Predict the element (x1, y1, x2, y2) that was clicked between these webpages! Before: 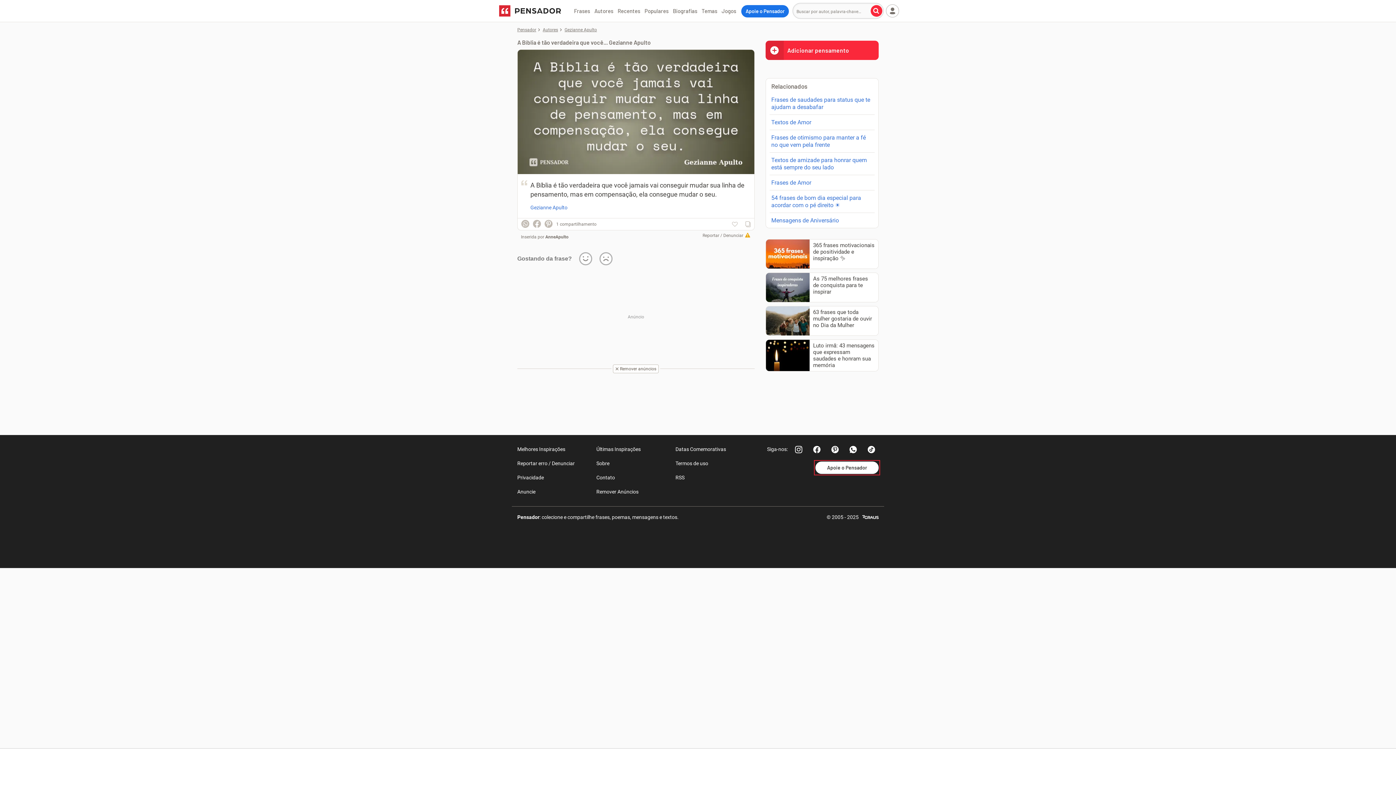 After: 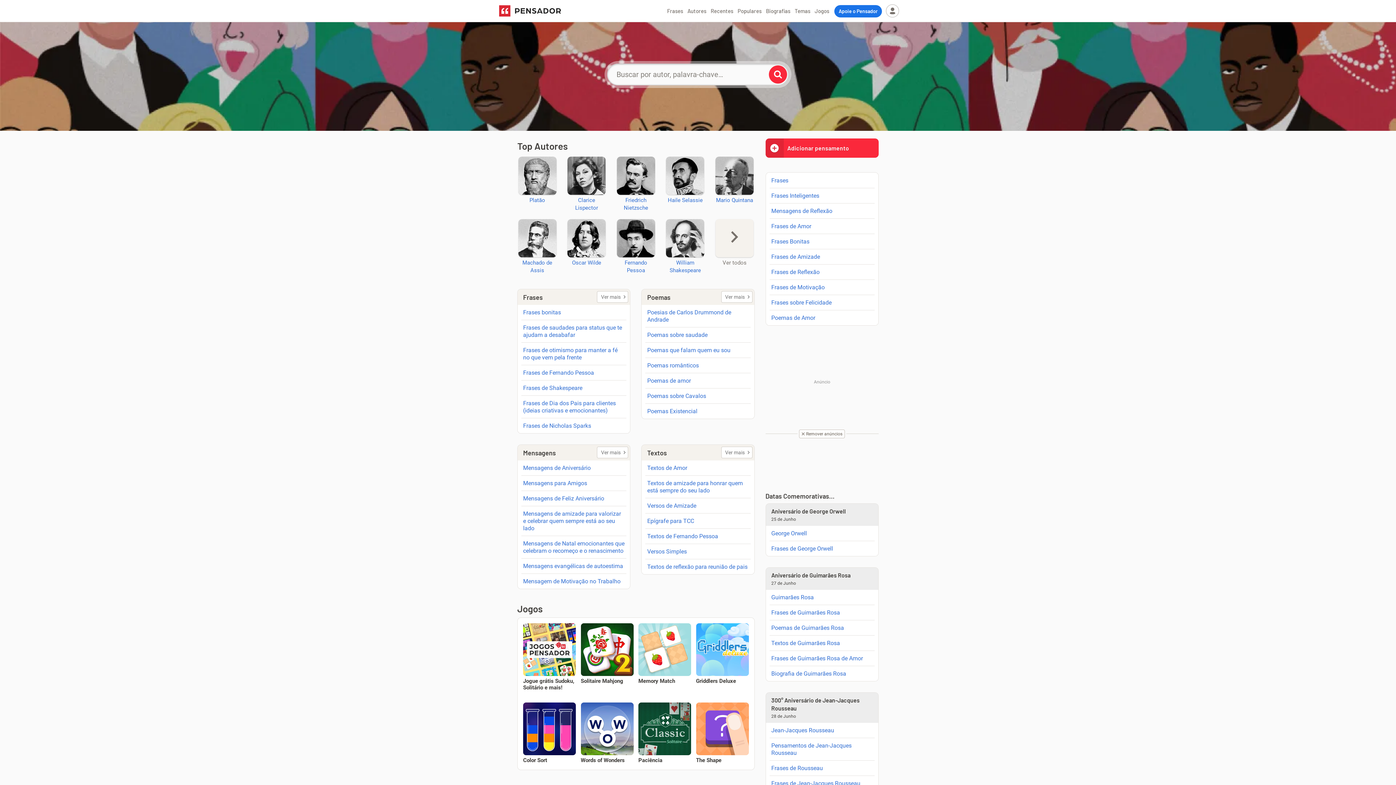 Action: bbox: (499, 0, 561, 21)